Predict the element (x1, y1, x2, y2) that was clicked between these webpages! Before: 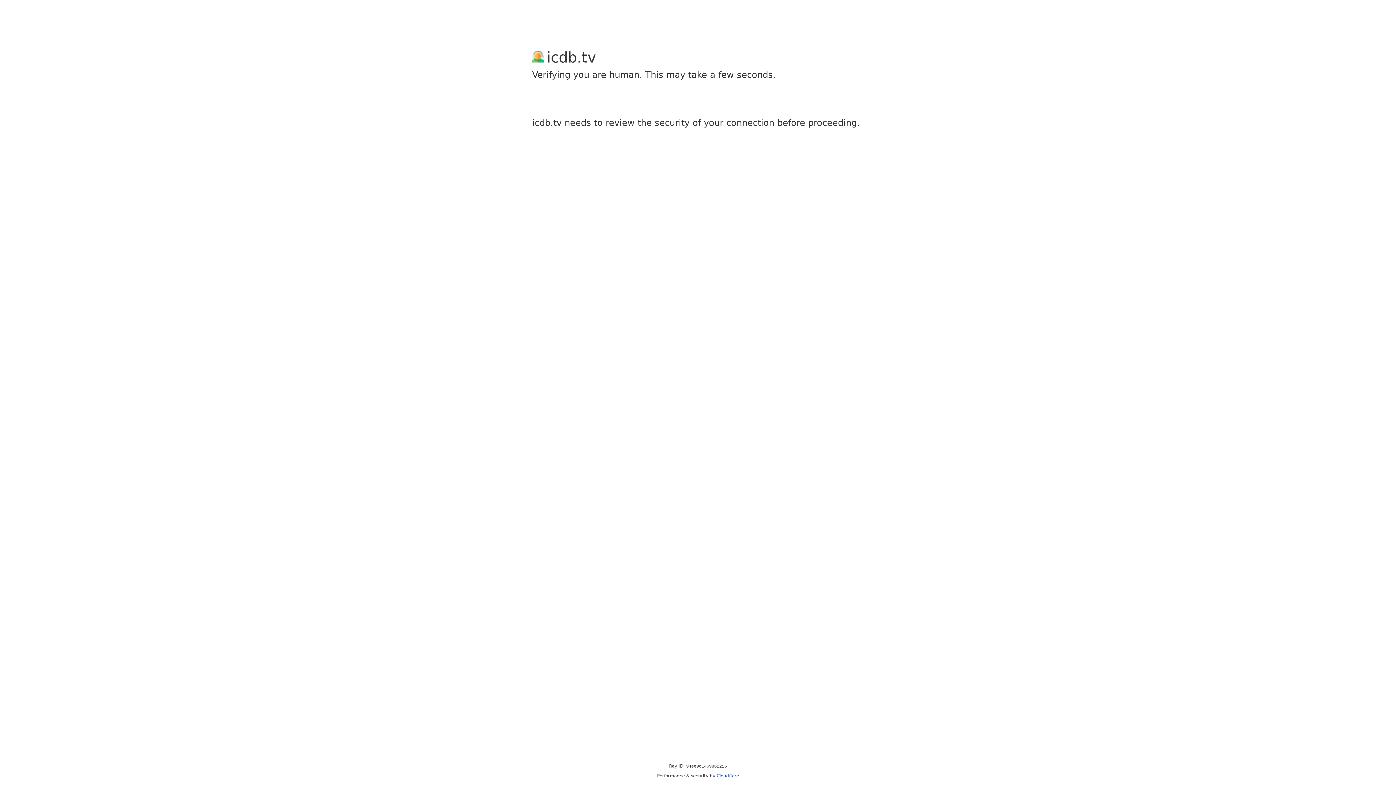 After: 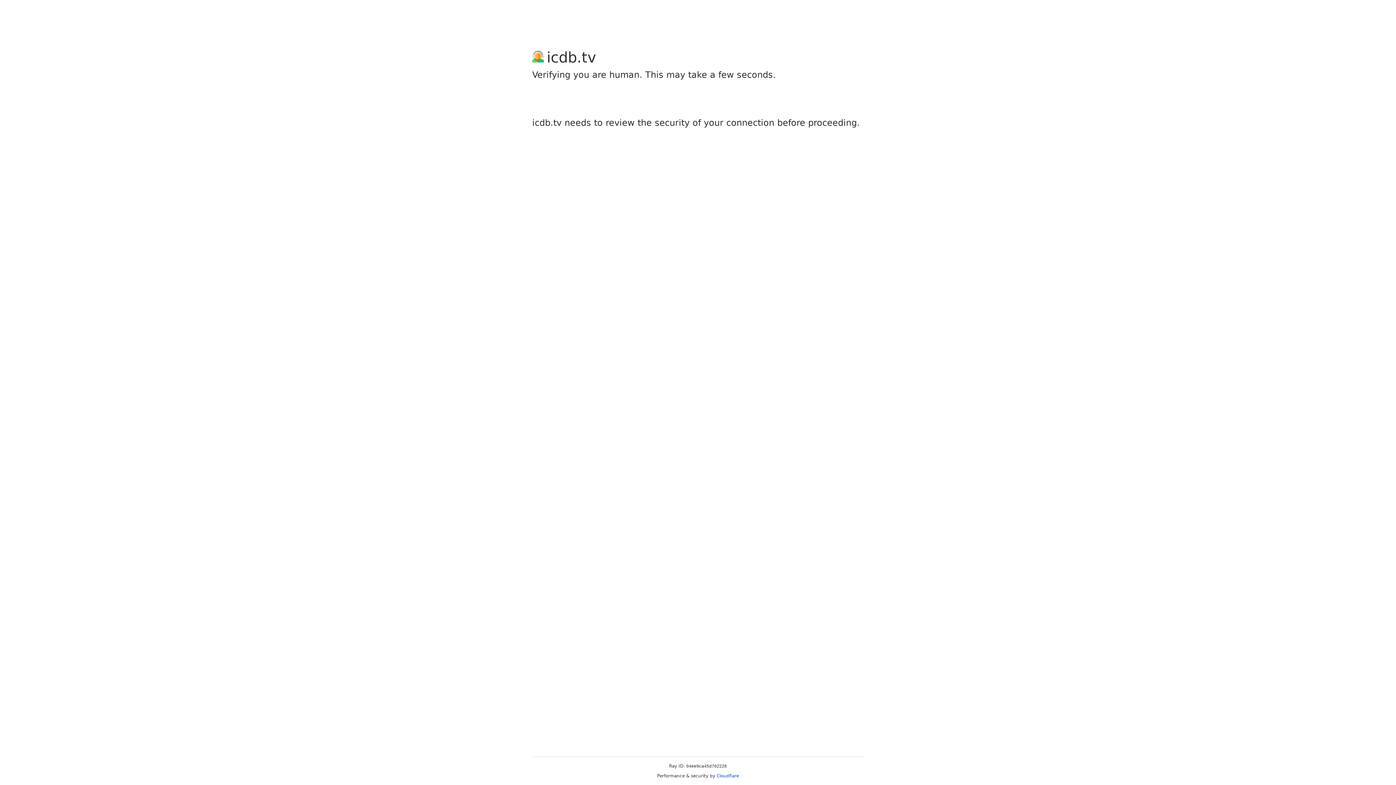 Action: label: Cloudflare bbox: (716, 773, 739, 778)